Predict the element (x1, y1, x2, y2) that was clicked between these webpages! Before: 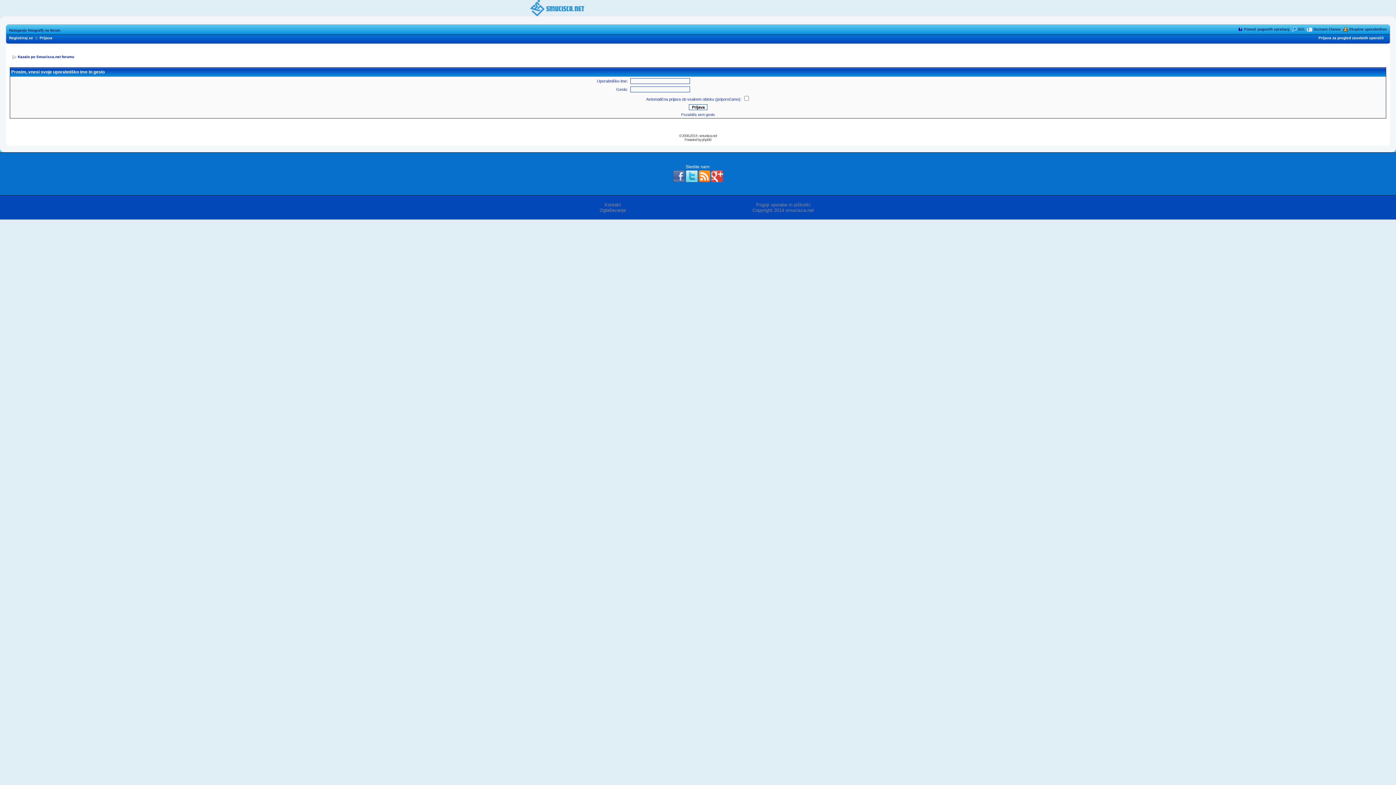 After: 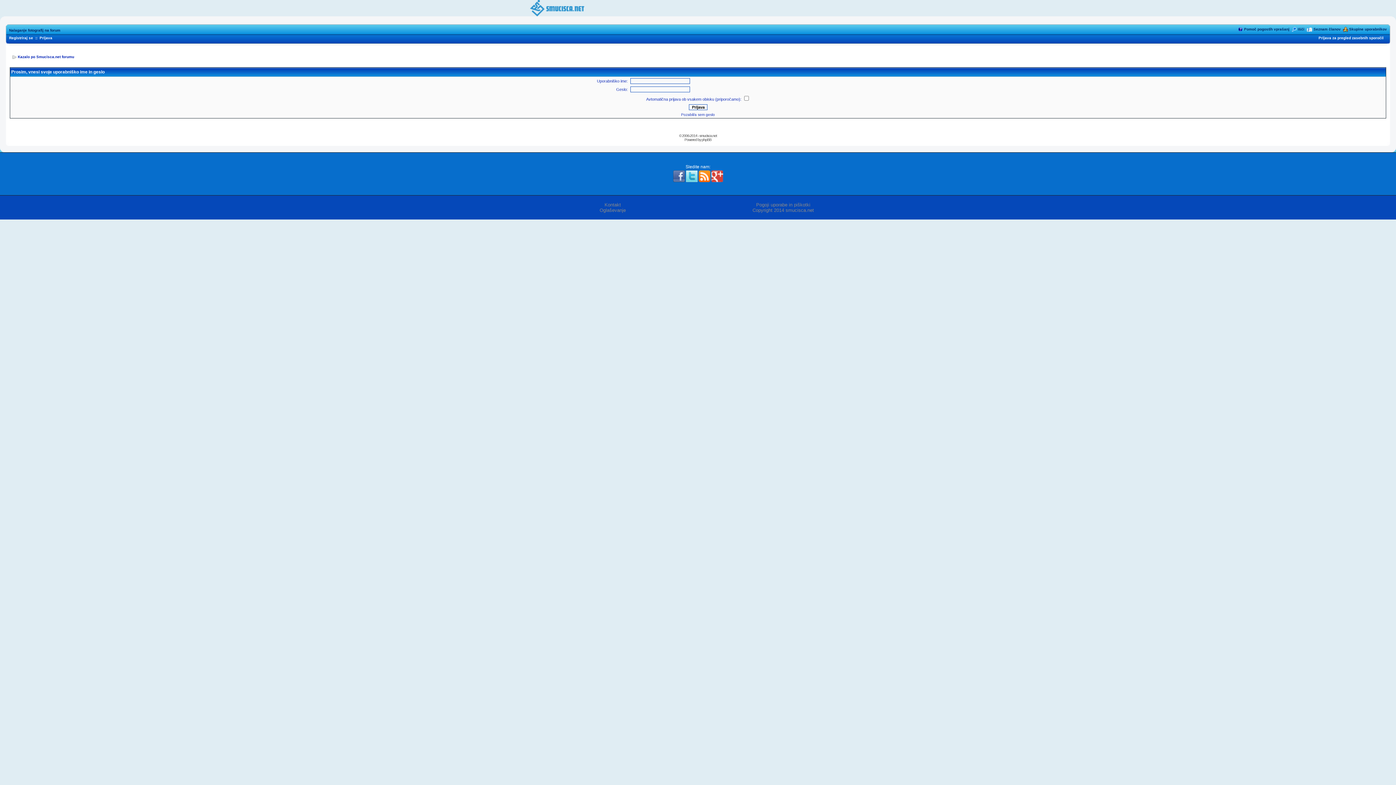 Action: bbox: (711, 178, 723, 183)